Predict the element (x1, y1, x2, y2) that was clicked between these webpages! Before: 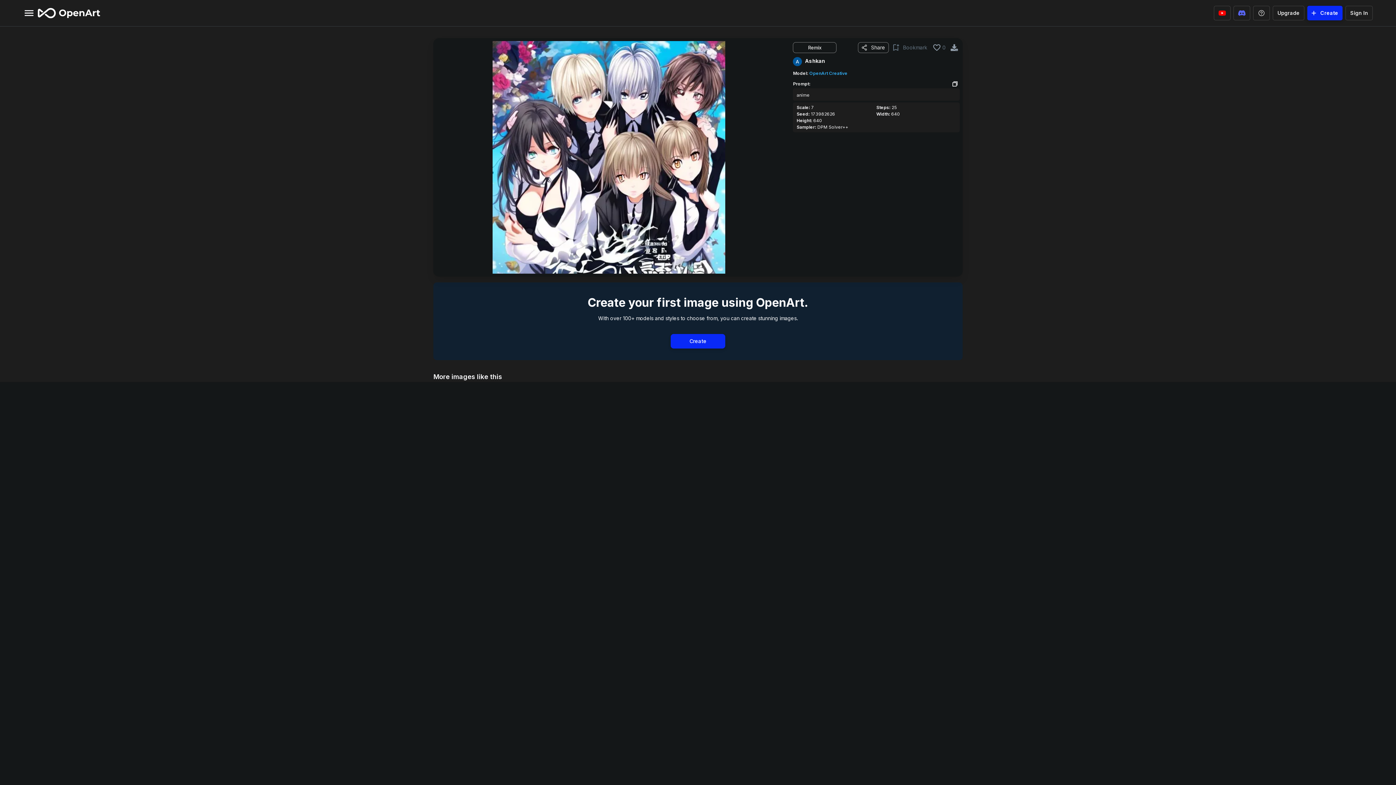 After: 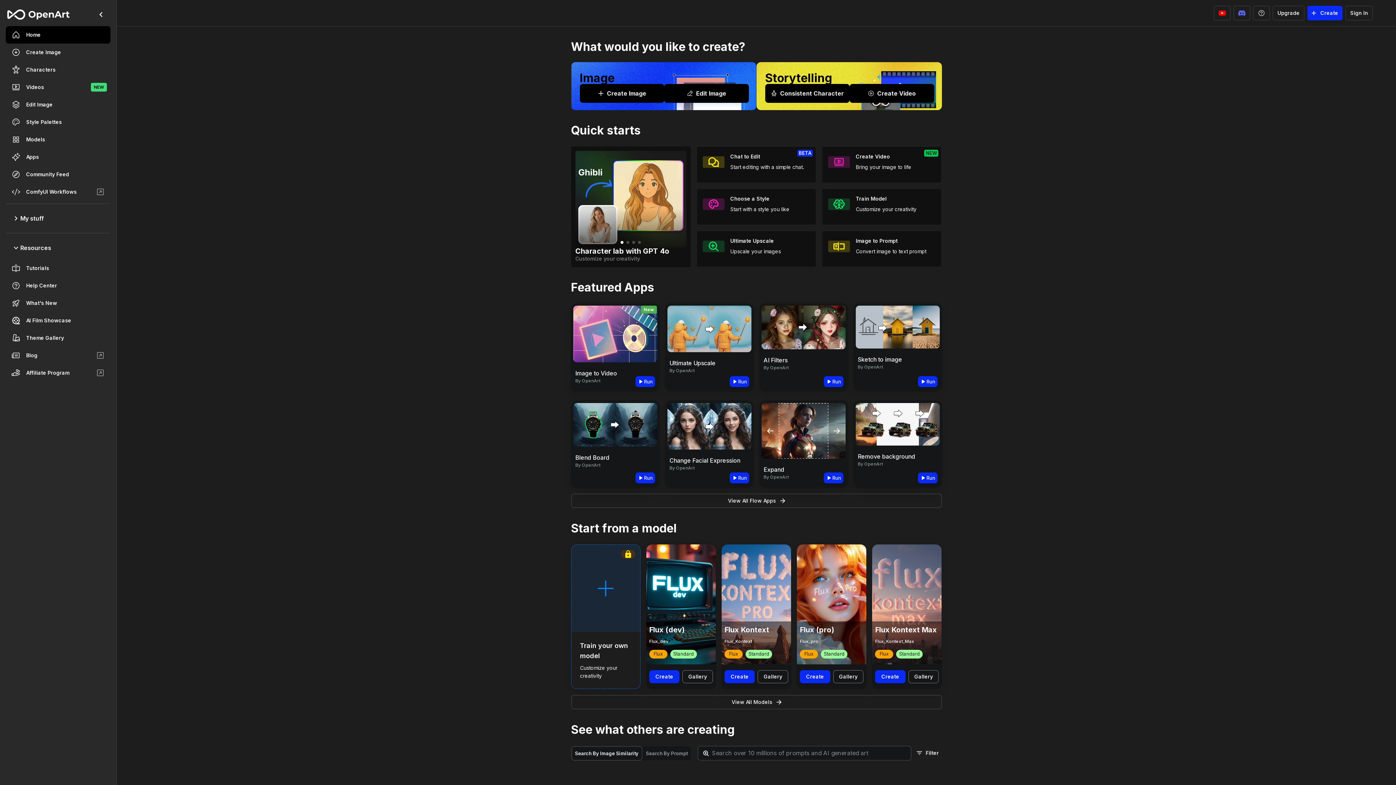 Action: bbox: (37, 8, 100, 18)